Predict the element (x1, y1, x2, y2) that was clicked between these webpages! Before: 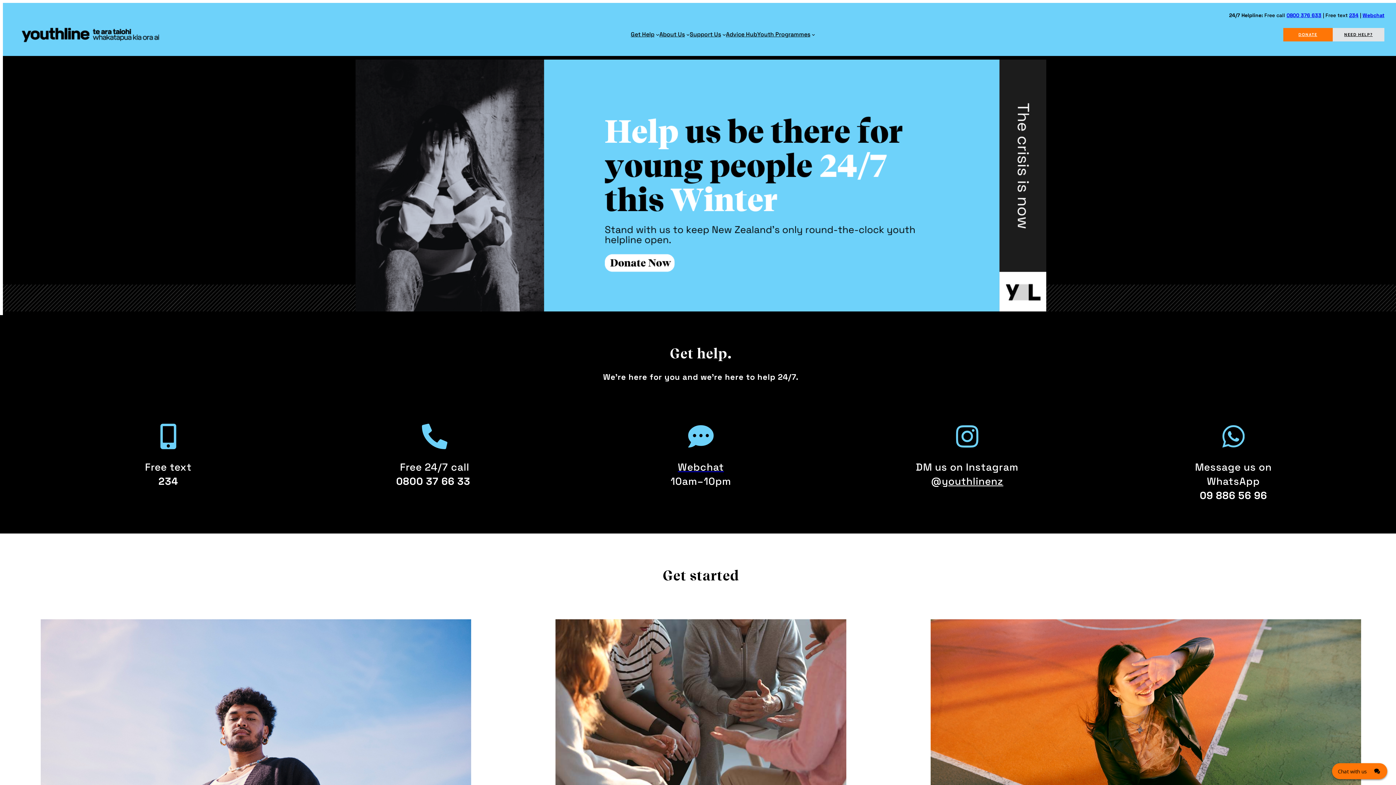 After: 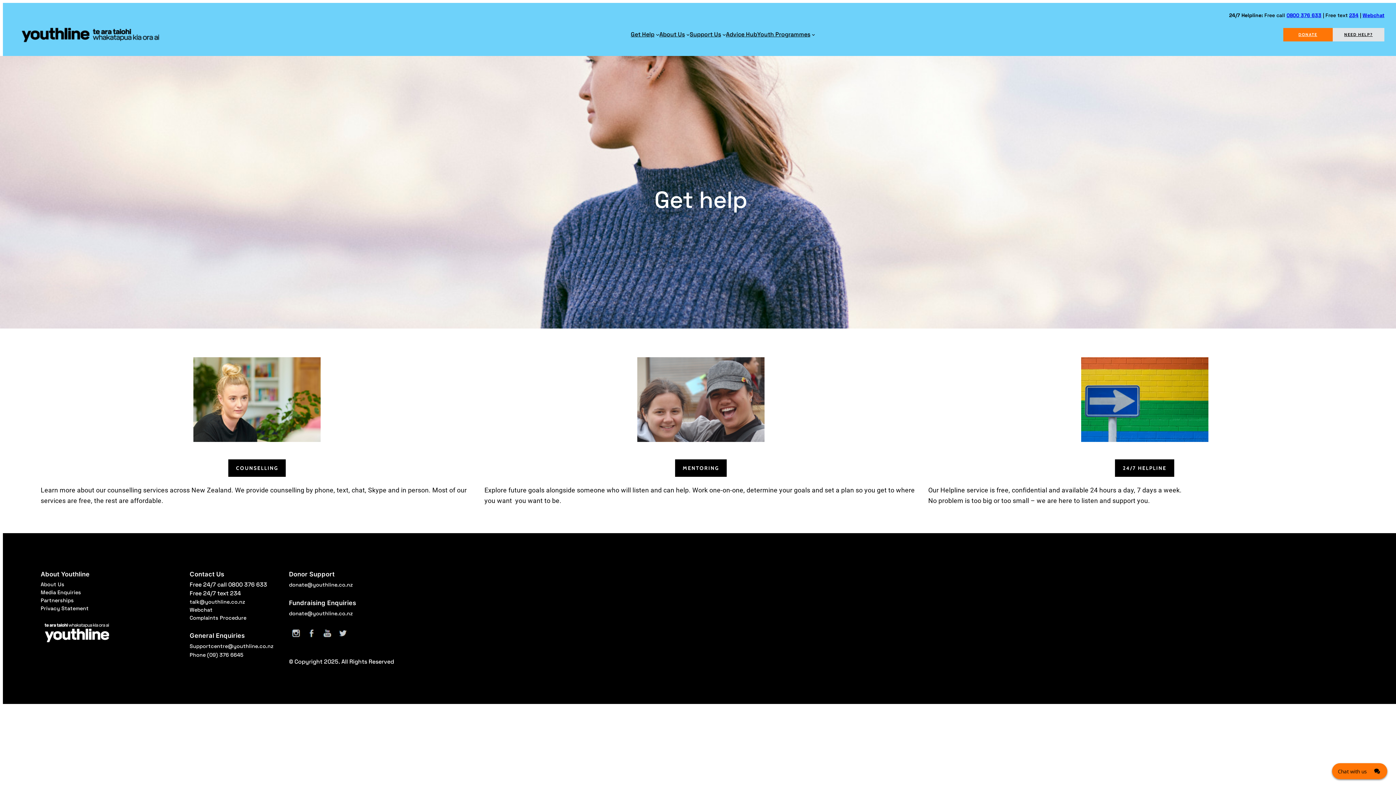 Action: bbox: (630, 30, 654, 38) label: Get Help